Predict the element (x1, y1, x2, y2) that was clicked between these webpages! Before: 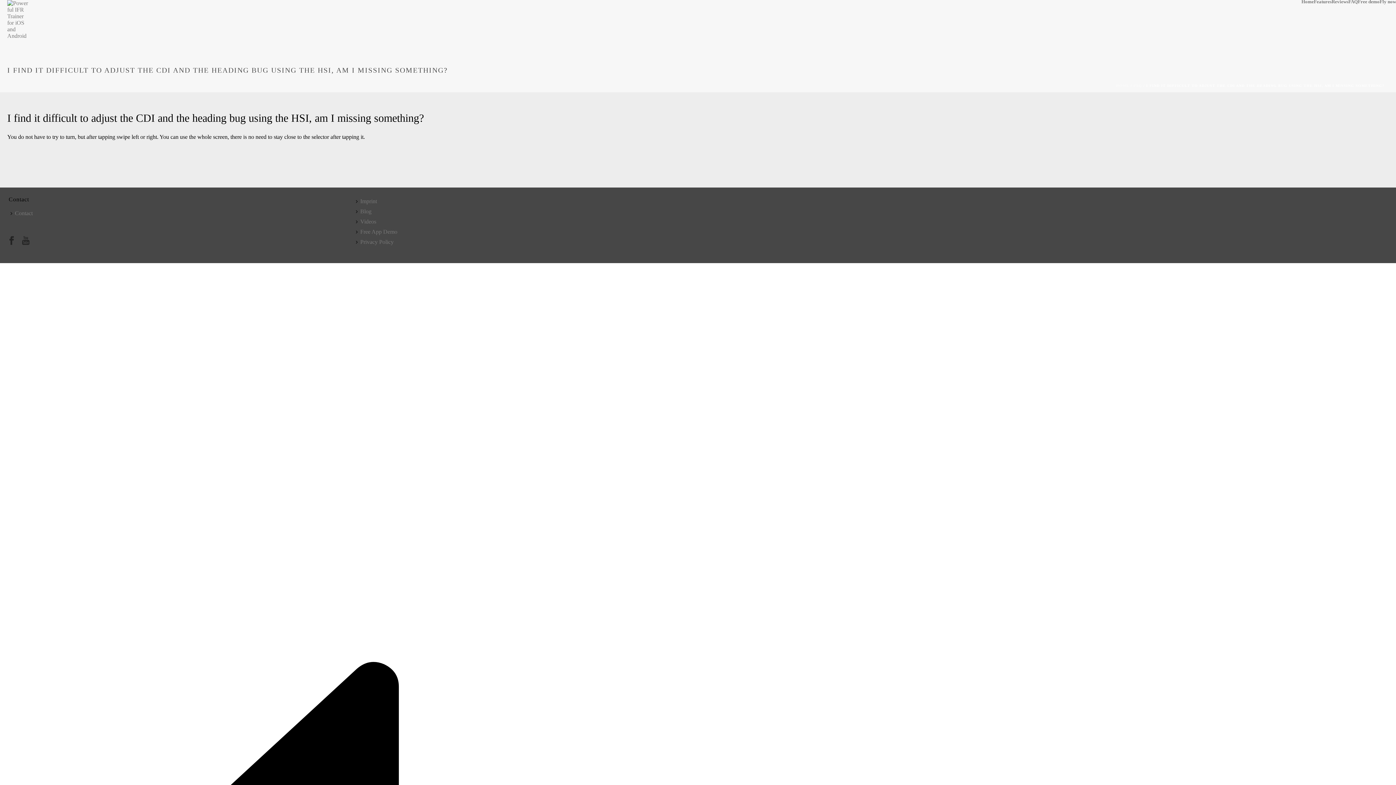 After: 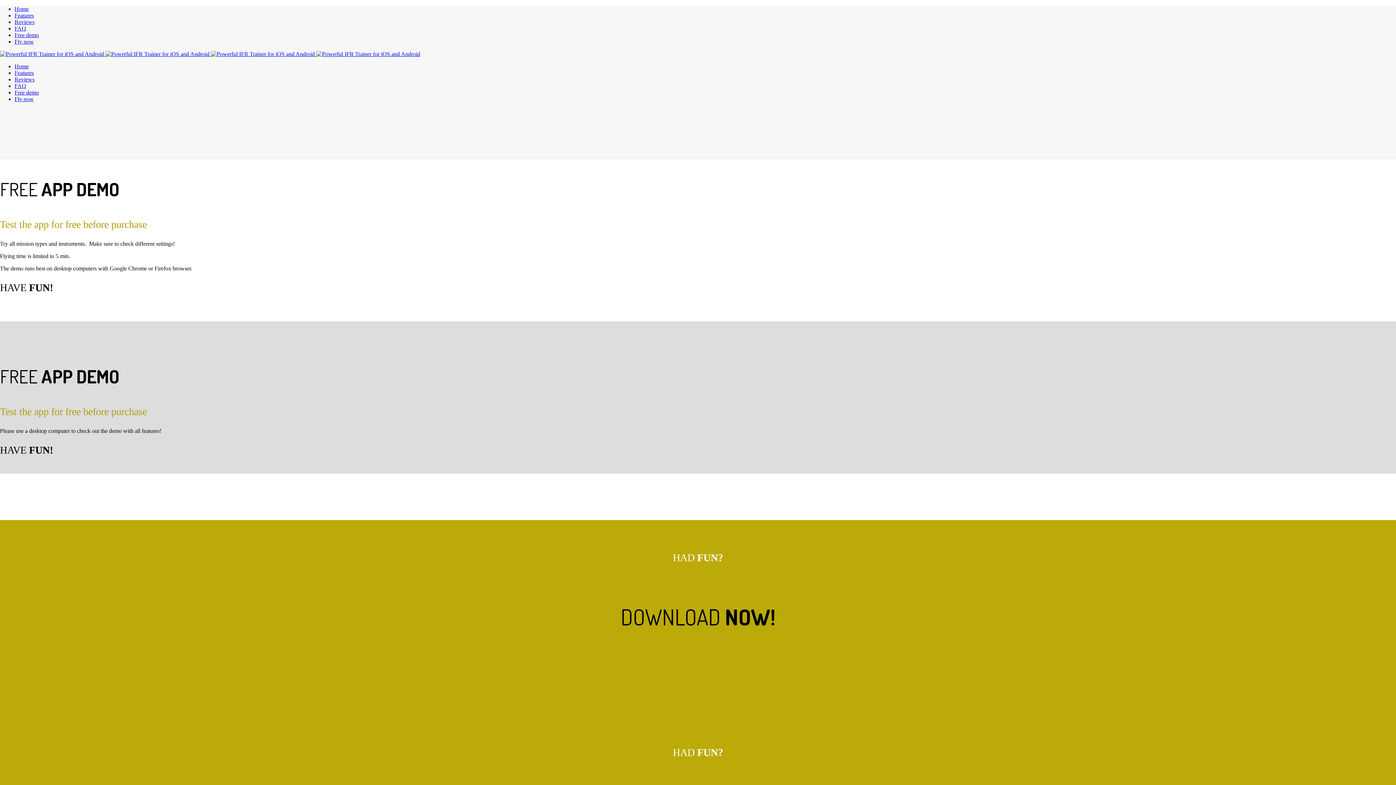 Action: bbox: (1358, 0, 1380, 2) label: Free demo